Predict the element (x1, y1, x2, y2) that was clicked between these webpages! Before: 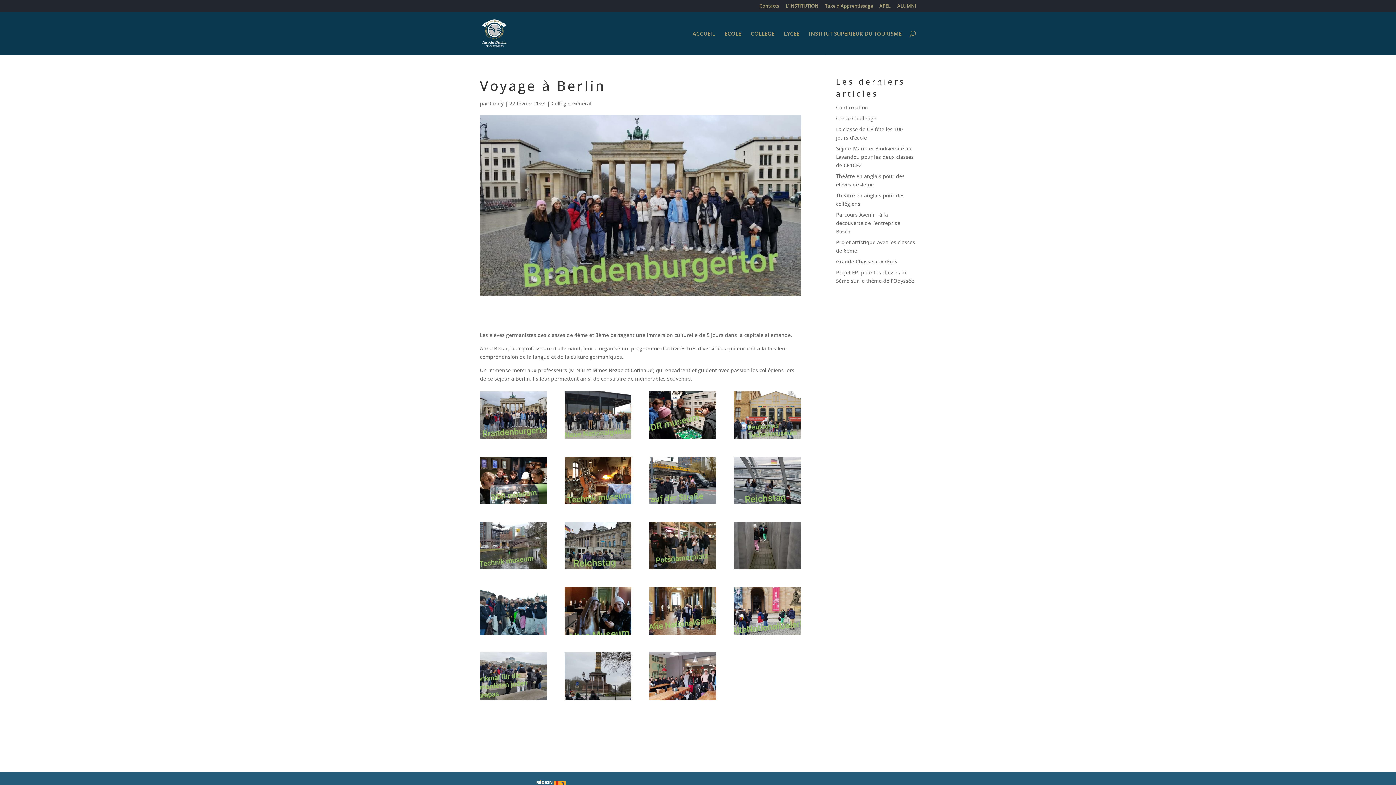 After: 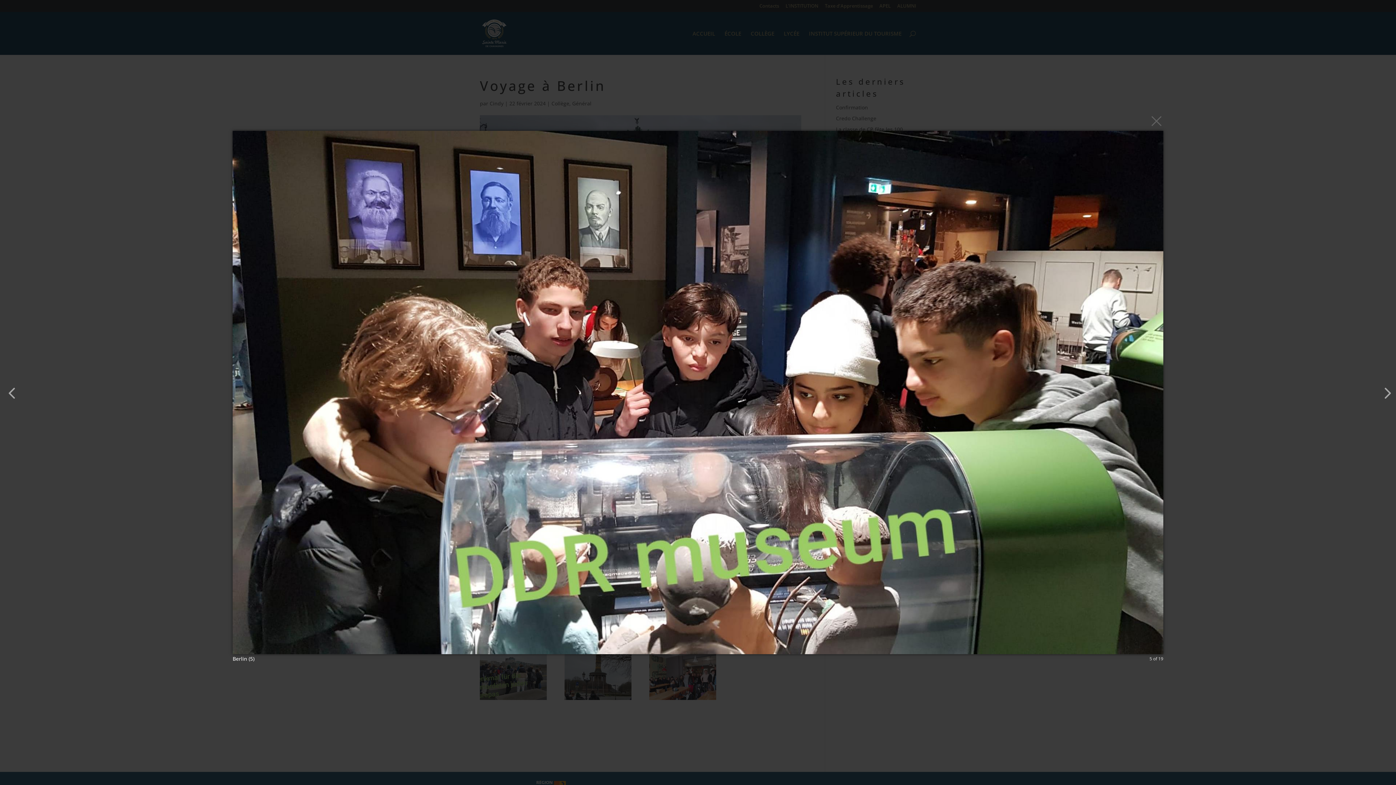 Action: bbox: (480, 500, 547, 507)